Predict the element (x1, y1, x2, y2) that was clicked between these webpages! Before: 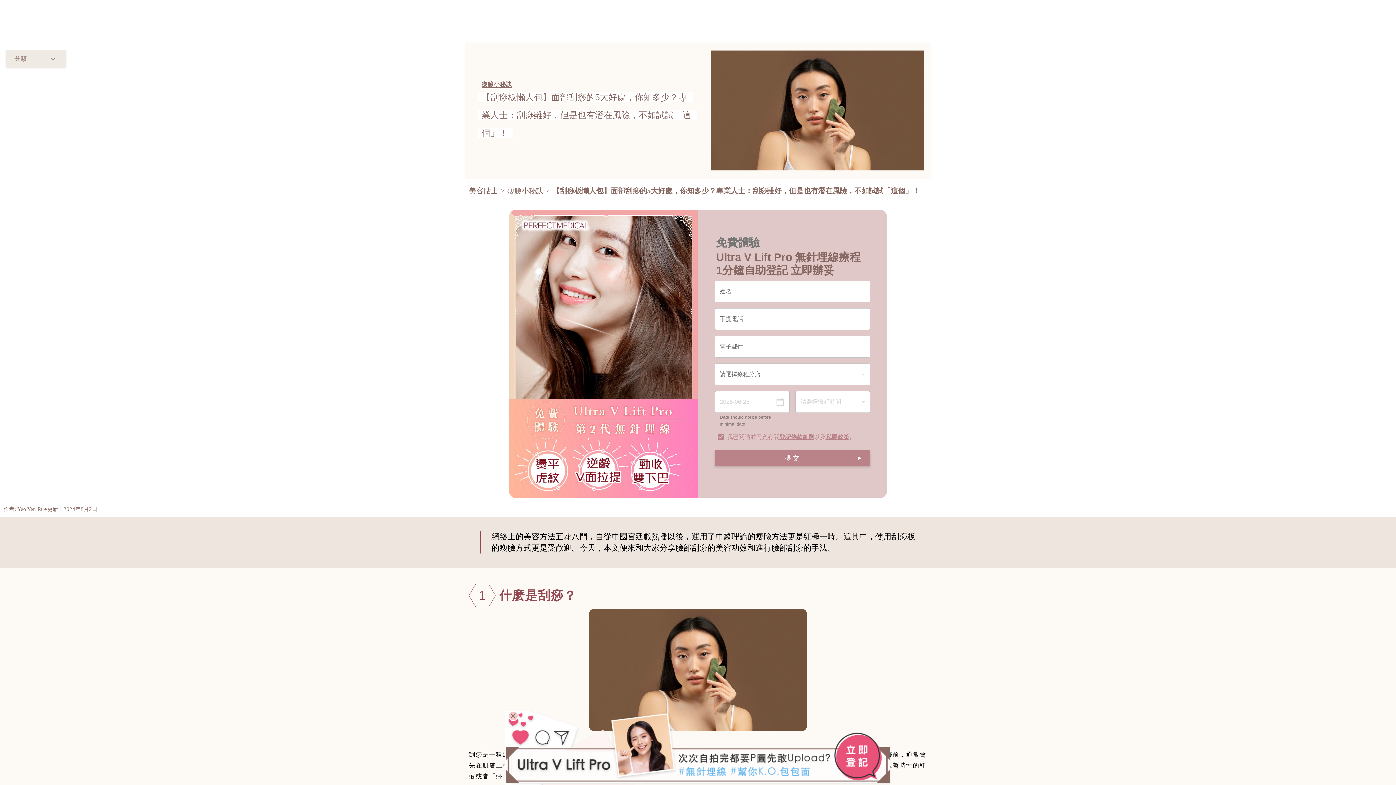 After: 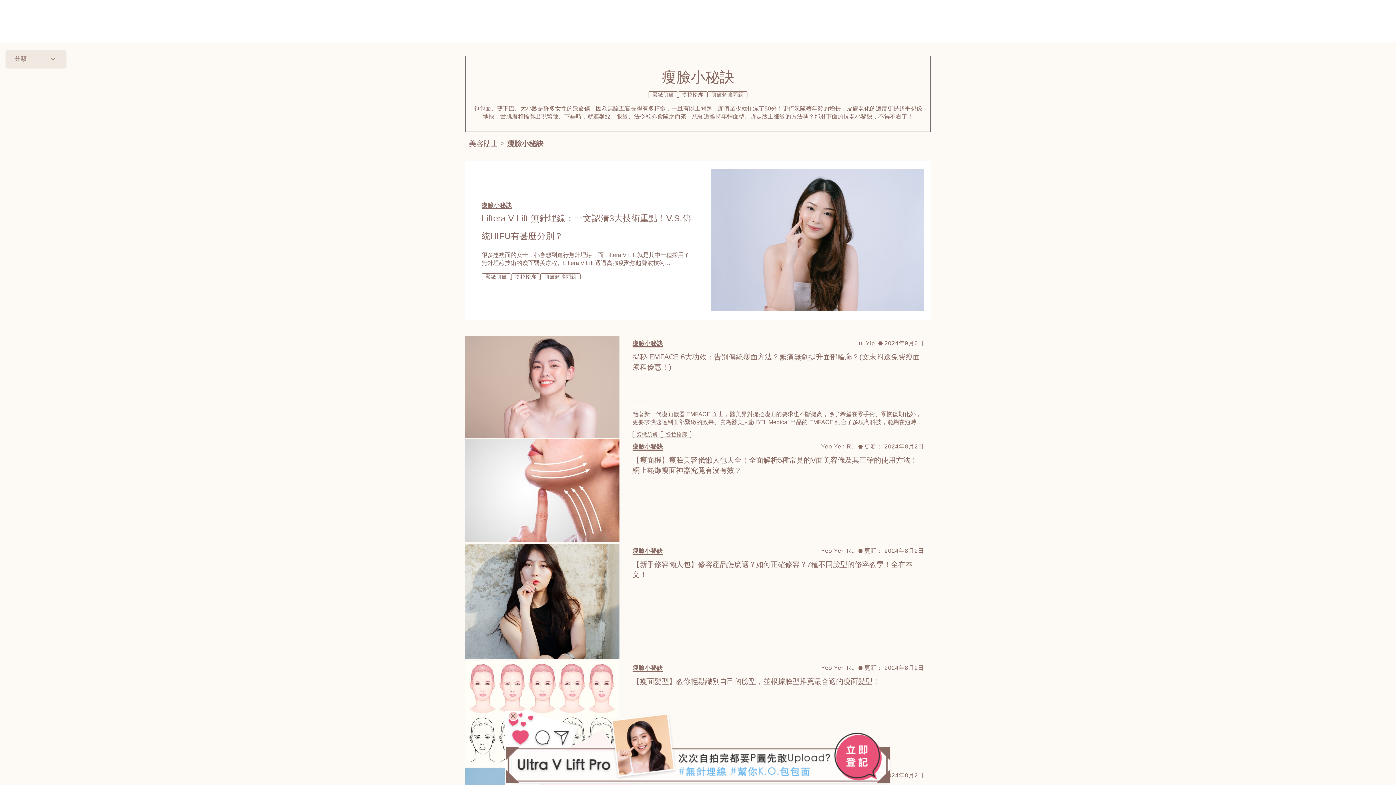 Action: label: 瘦臉小秘訣 bbox: (481, 80, 512, 88)